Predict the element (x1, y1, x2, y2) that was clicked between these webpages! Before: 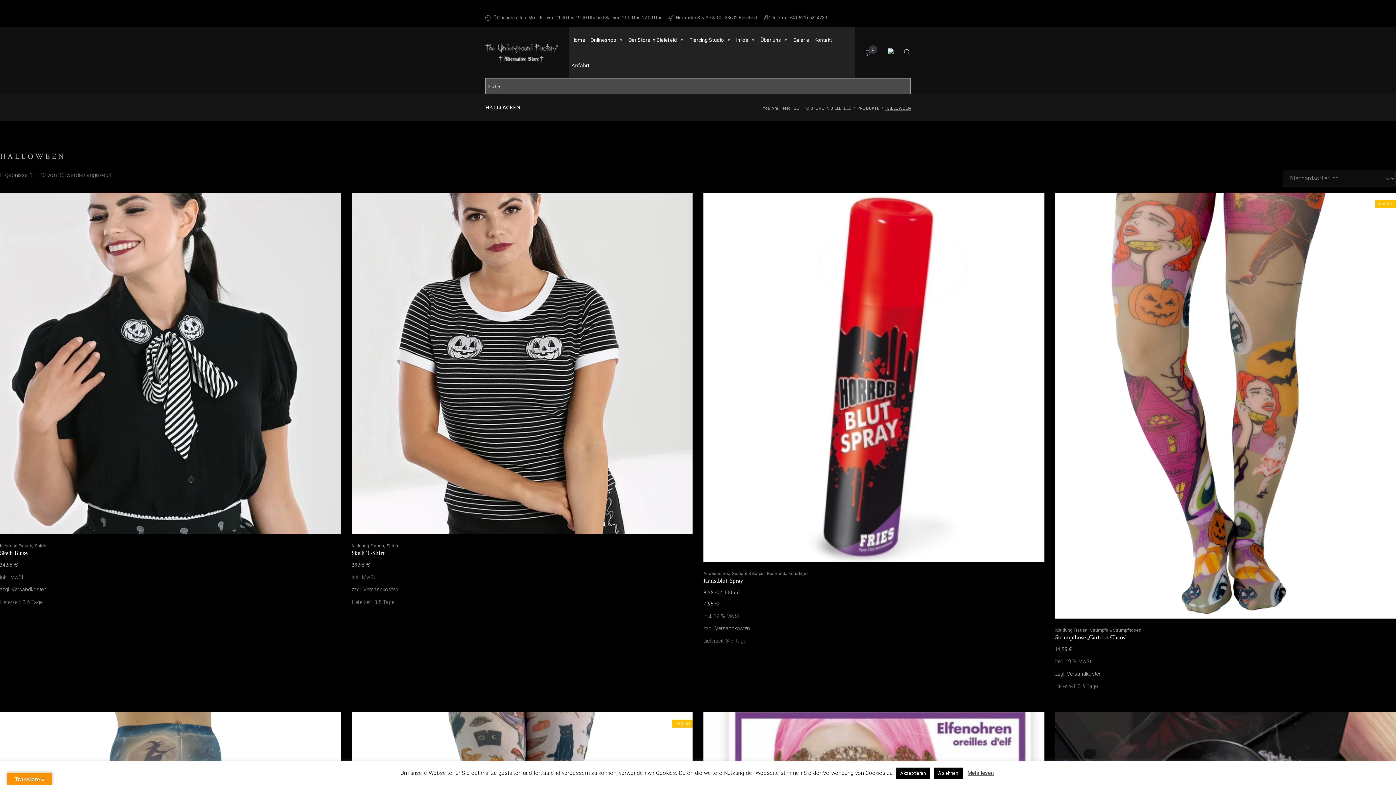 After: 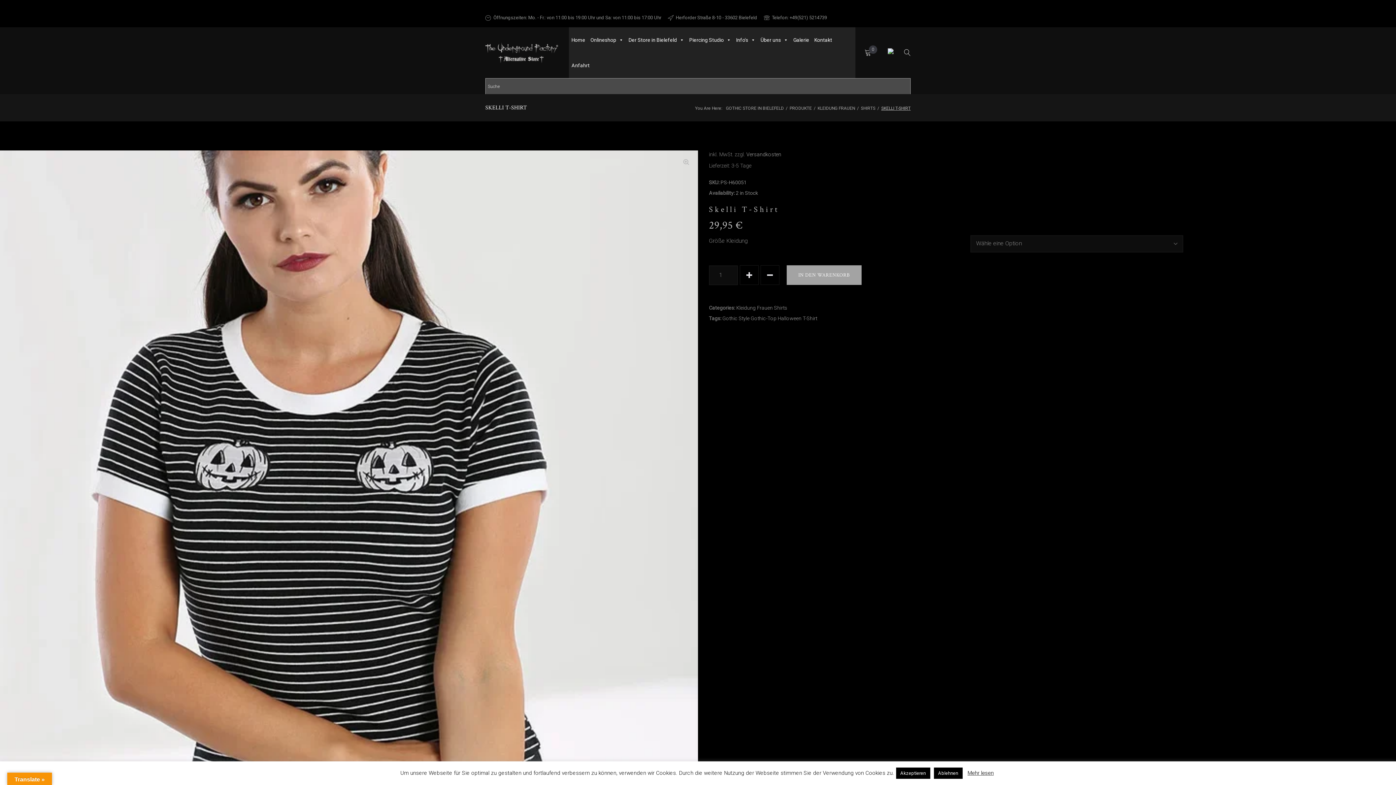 Action: label: Skelli T-Shirt bbox: (351, 549, 384, 557)